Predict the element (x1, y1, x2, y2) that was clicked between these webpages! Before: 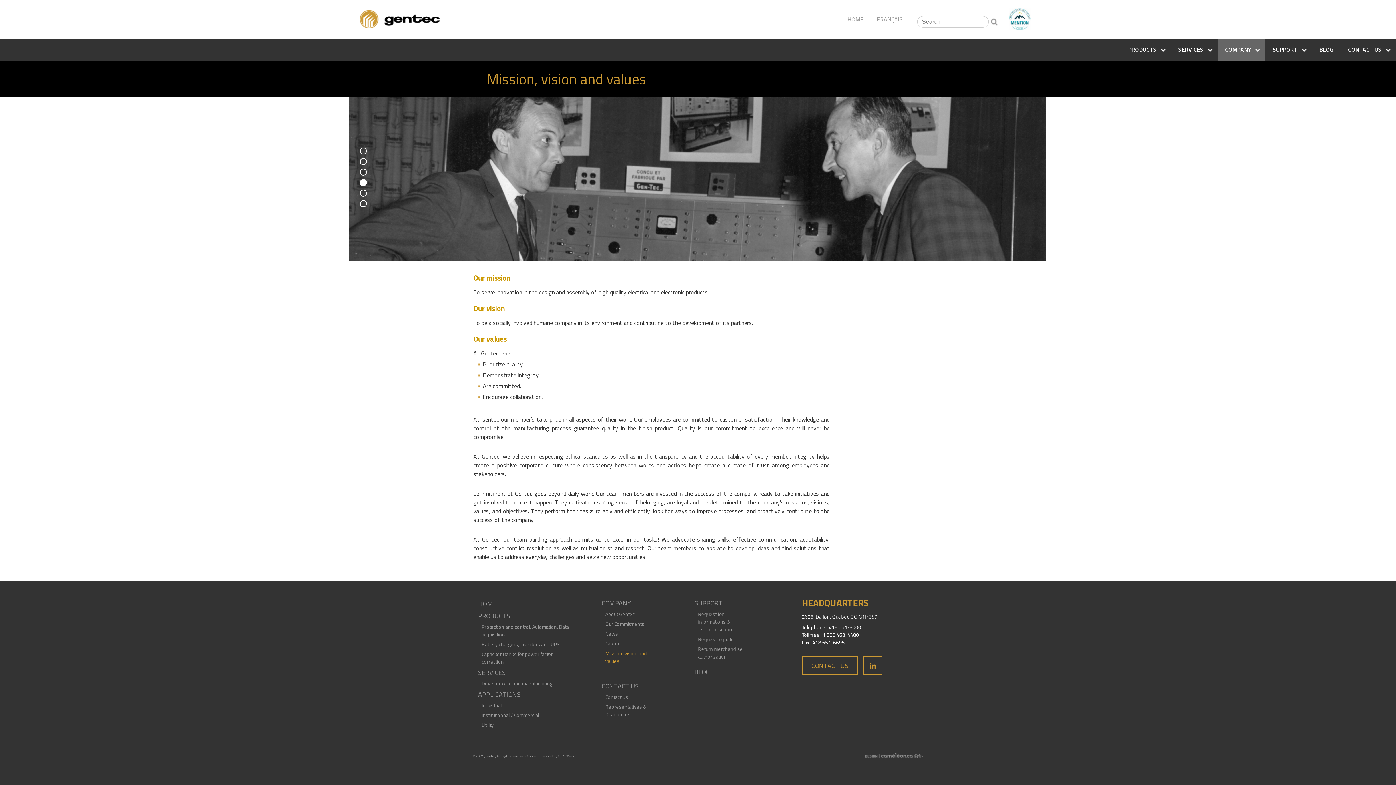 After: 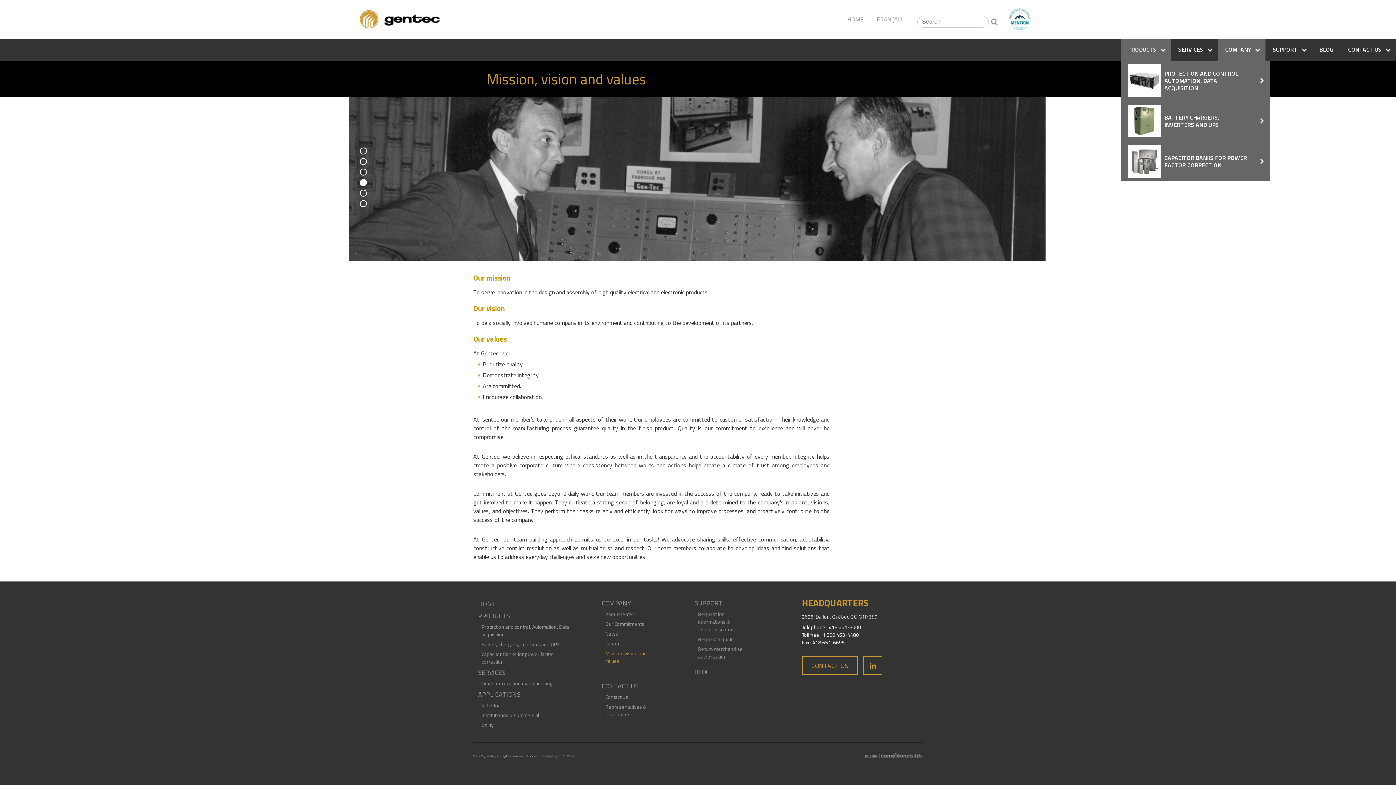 Action: bbox: (1121, 39, 1171, 60) label: PRODUCTS